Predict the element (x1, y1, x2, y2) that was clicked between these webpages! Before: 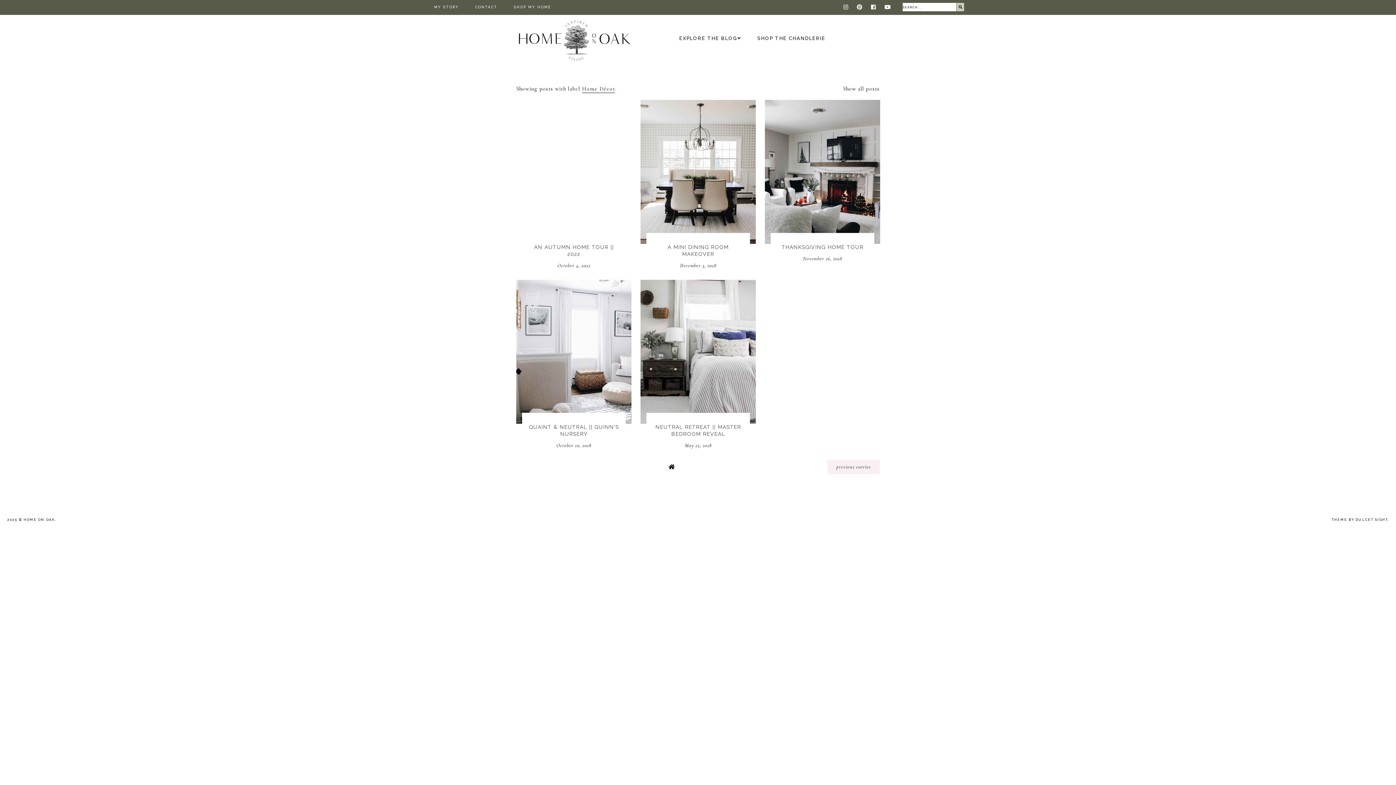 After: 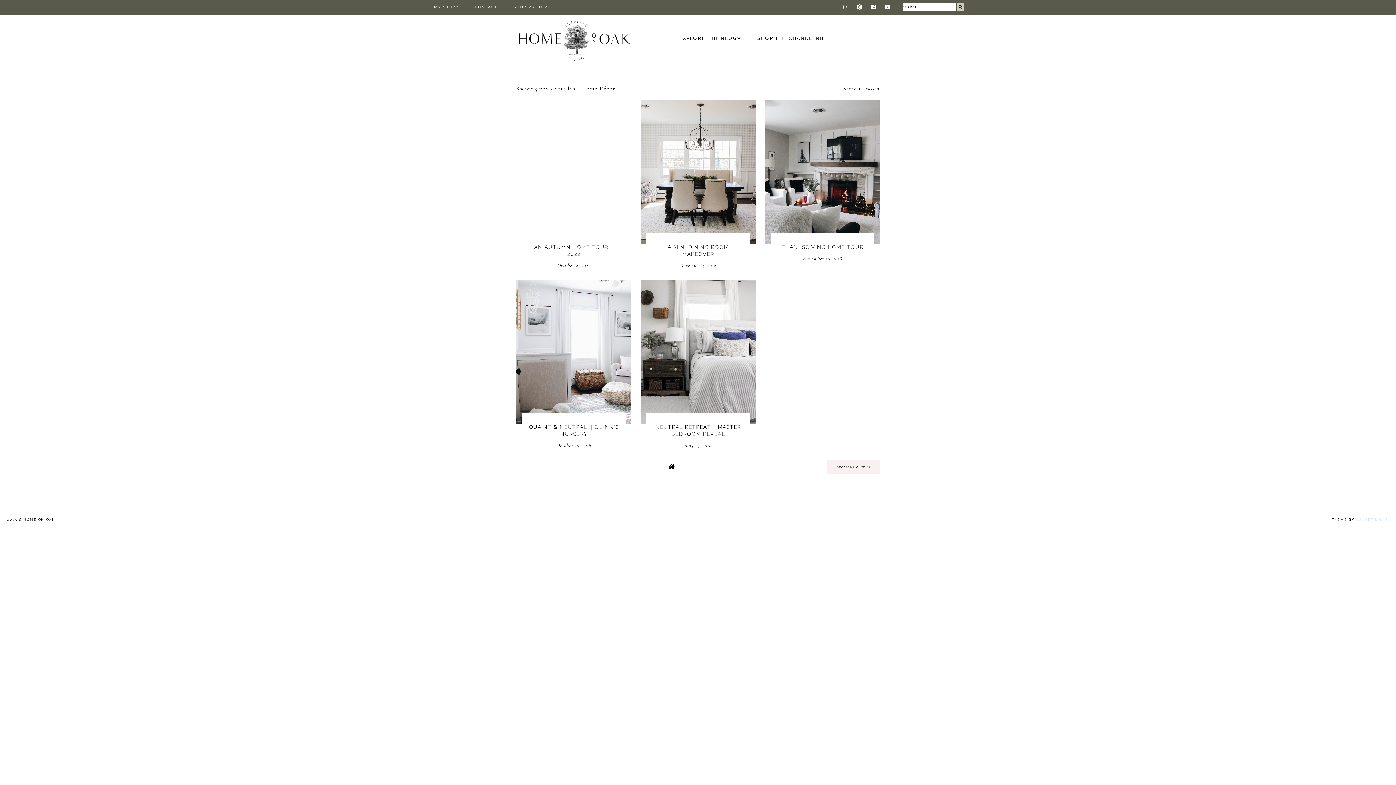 Action: bbox: (1356, 518, 1388, 521) label: DULCET SIGHT